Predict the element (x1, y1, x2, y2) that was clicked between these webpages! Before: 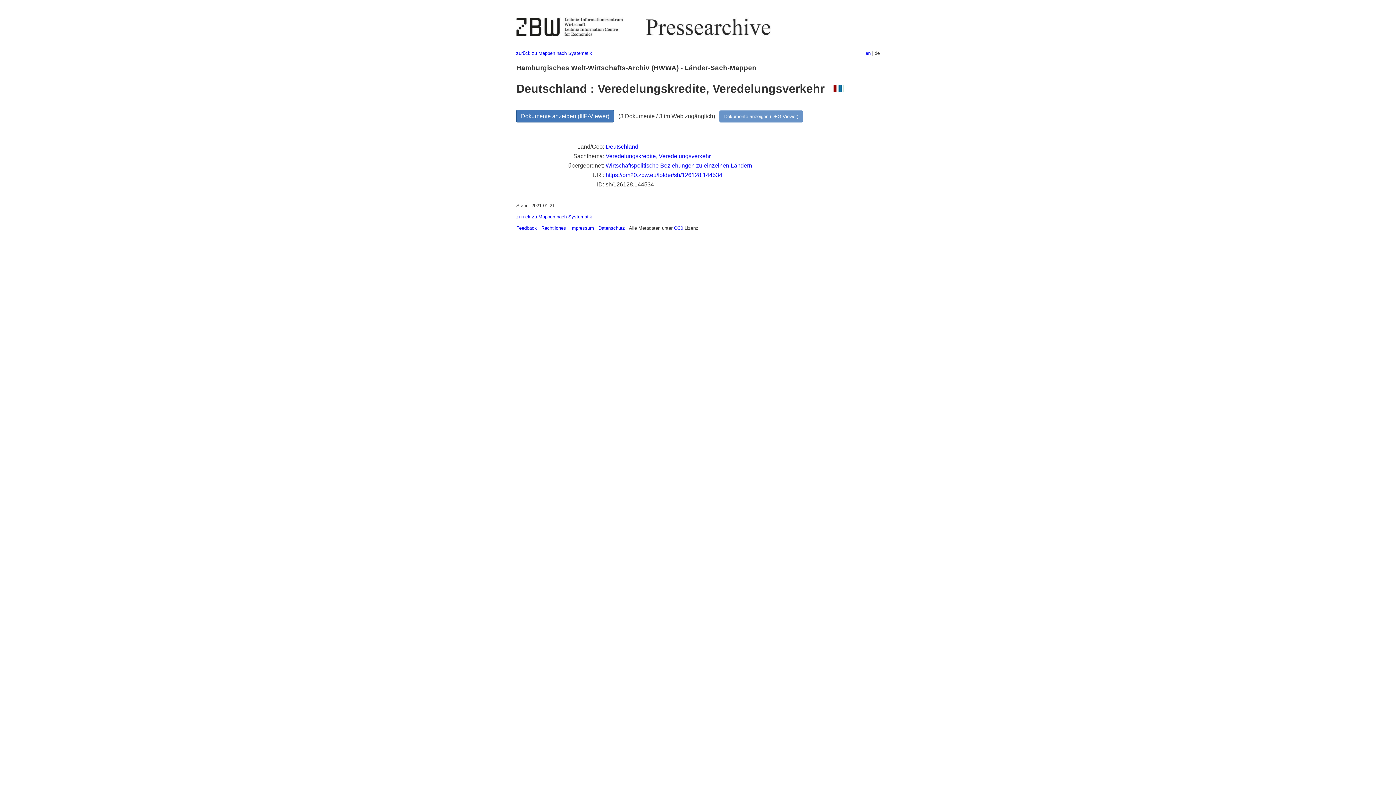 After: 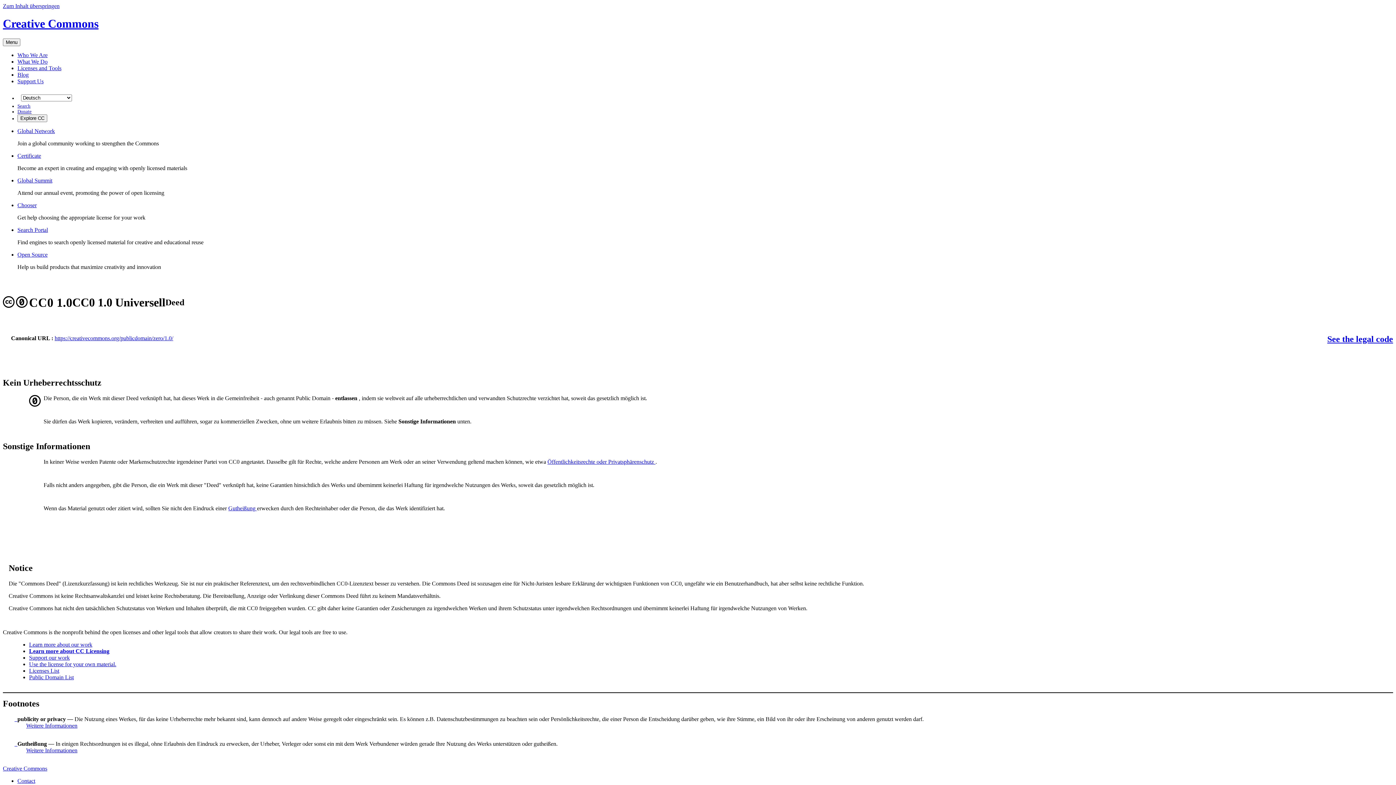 Action: bbox: (674, 225, 683, 230) label: CC0